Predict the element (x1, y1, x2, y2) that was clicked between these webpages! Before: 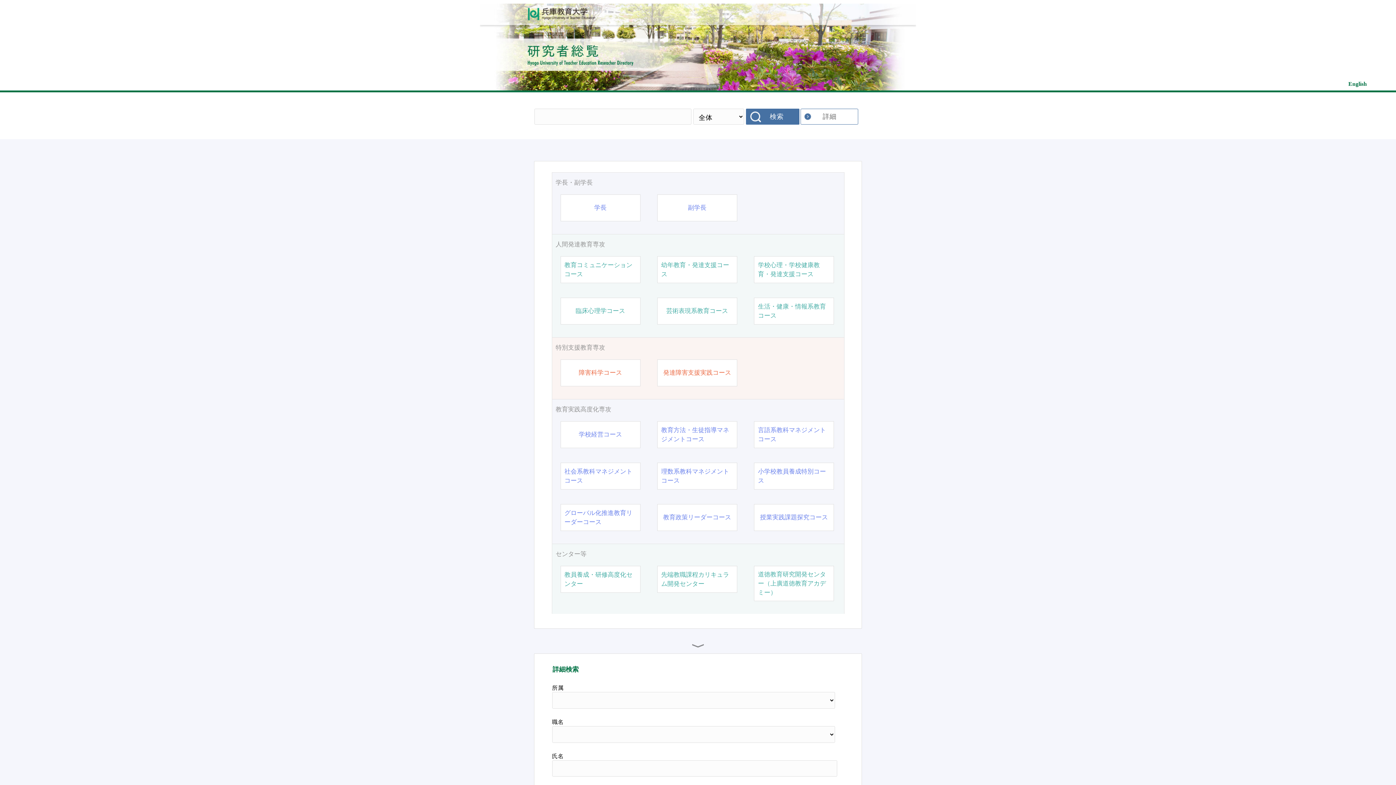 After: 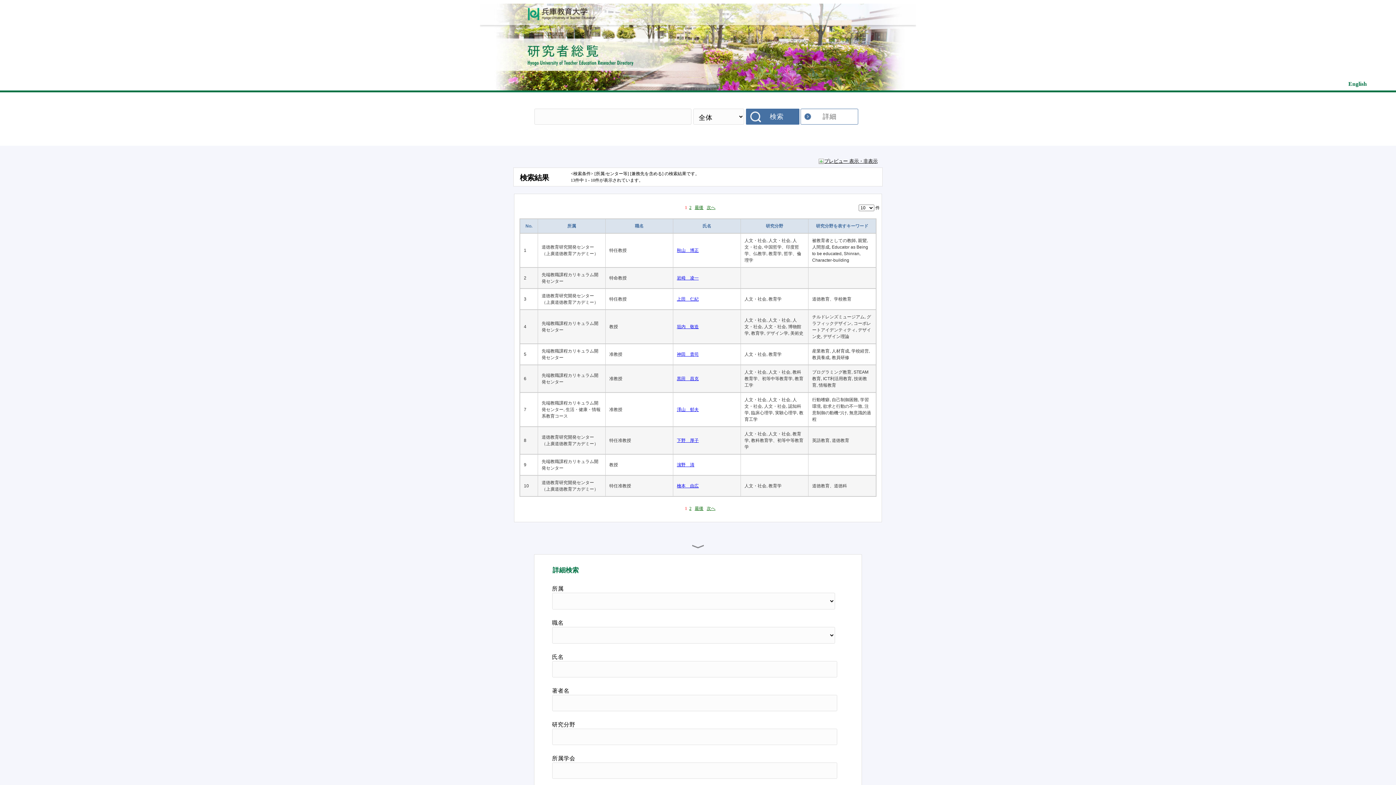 Action: bbox: (555, 549, 840, 558) label: センター等